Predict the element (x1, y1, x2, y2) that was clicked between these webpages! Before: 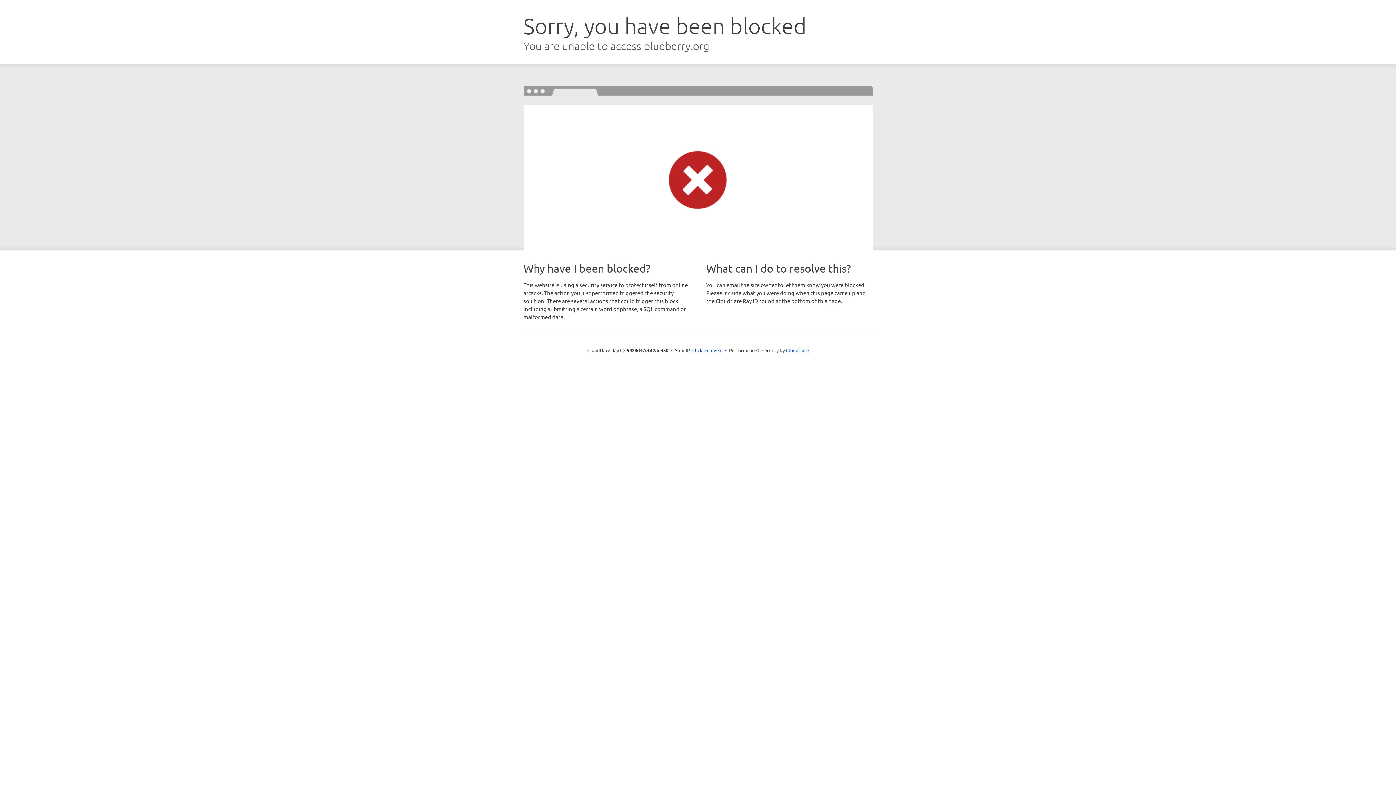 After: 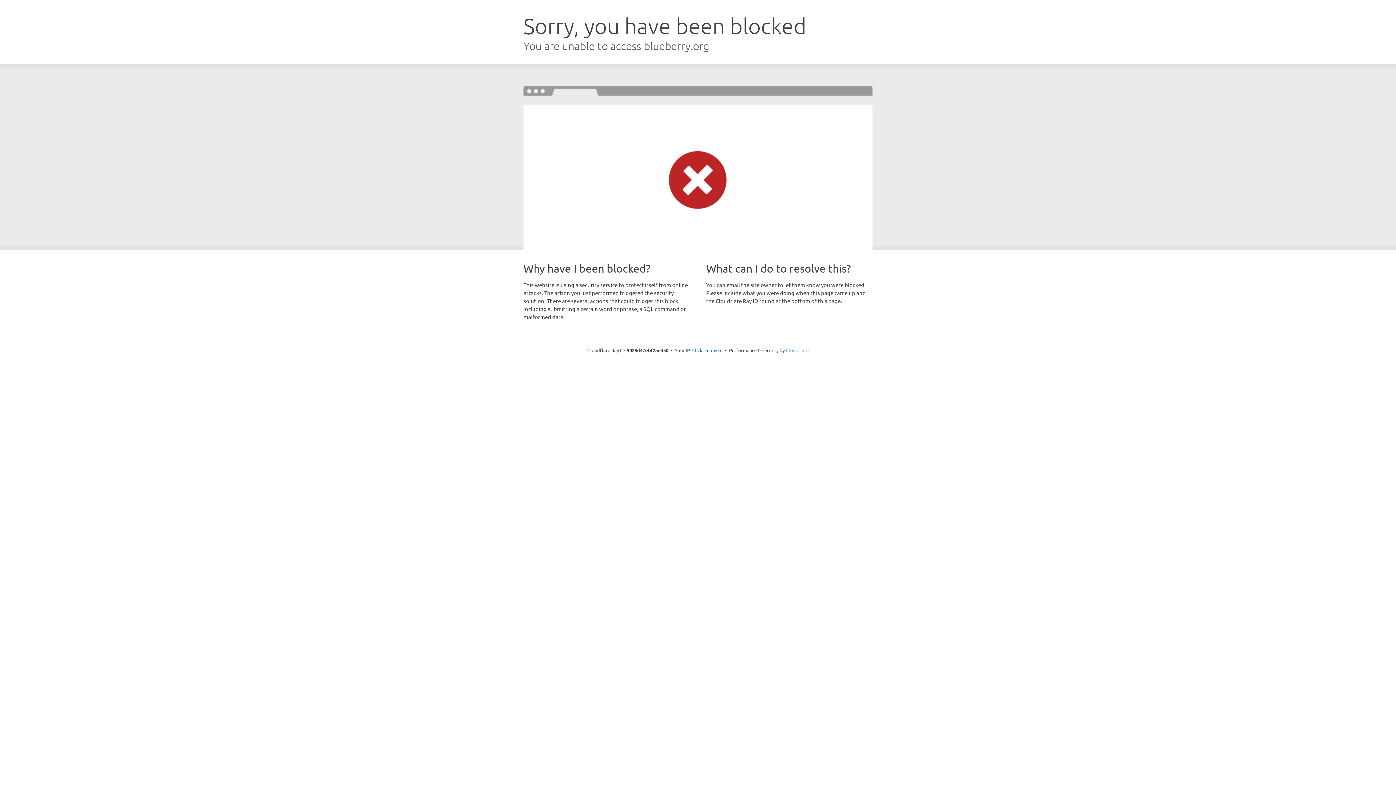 Action: bbox: (786, 347, 808, 353) label: Cloudflare